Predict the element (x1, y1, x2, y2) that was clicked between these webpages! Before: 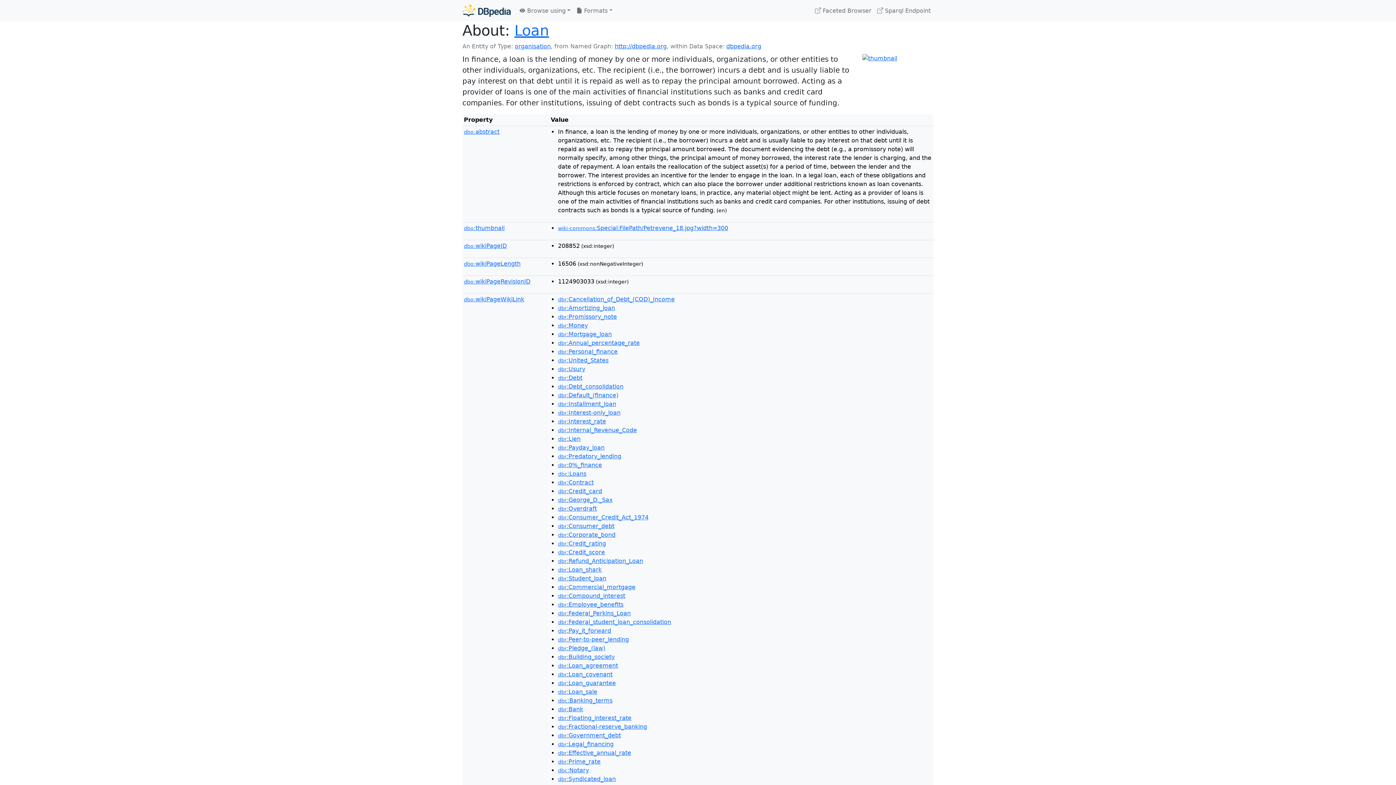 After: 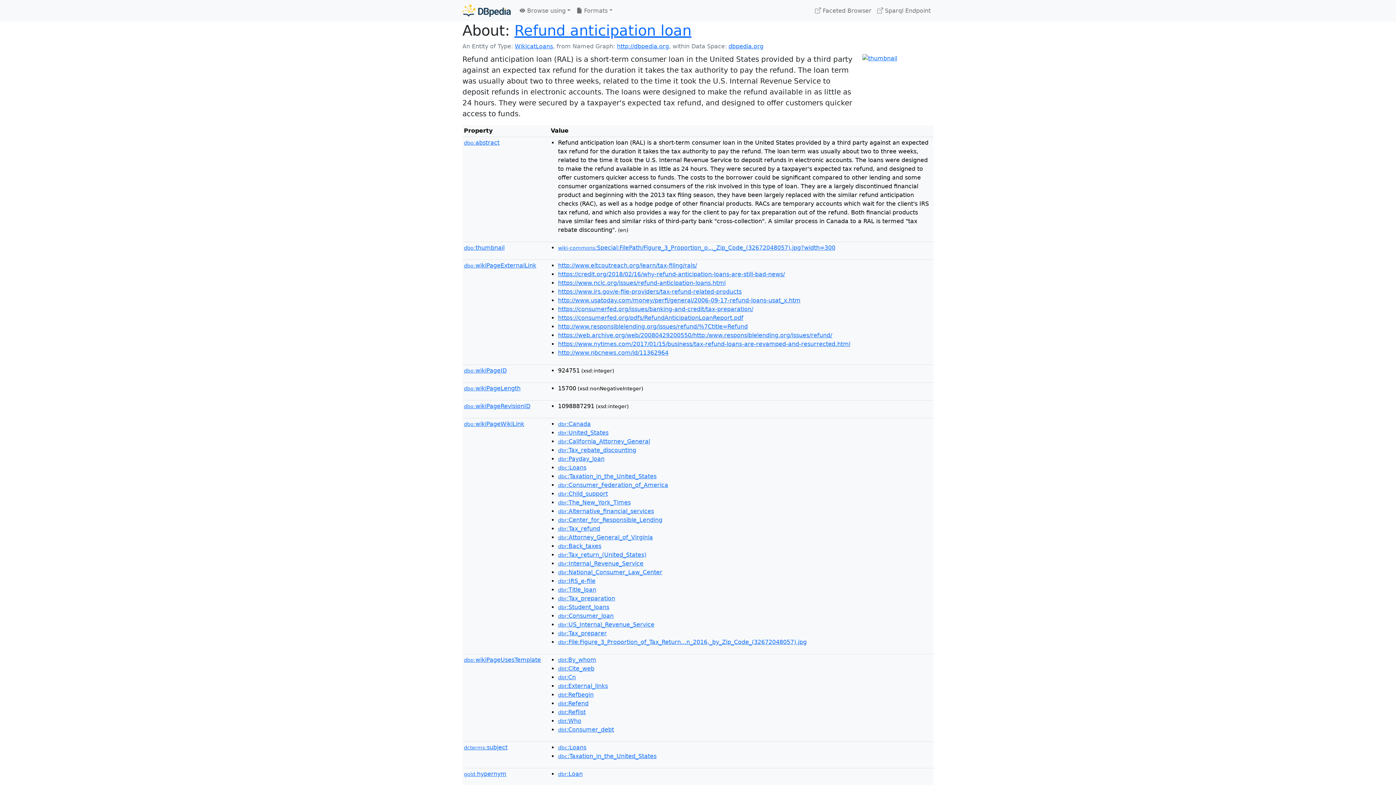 Action: bbox: (558, 557, 643, 564) label: dbr:Refund_Anticipation_Loan